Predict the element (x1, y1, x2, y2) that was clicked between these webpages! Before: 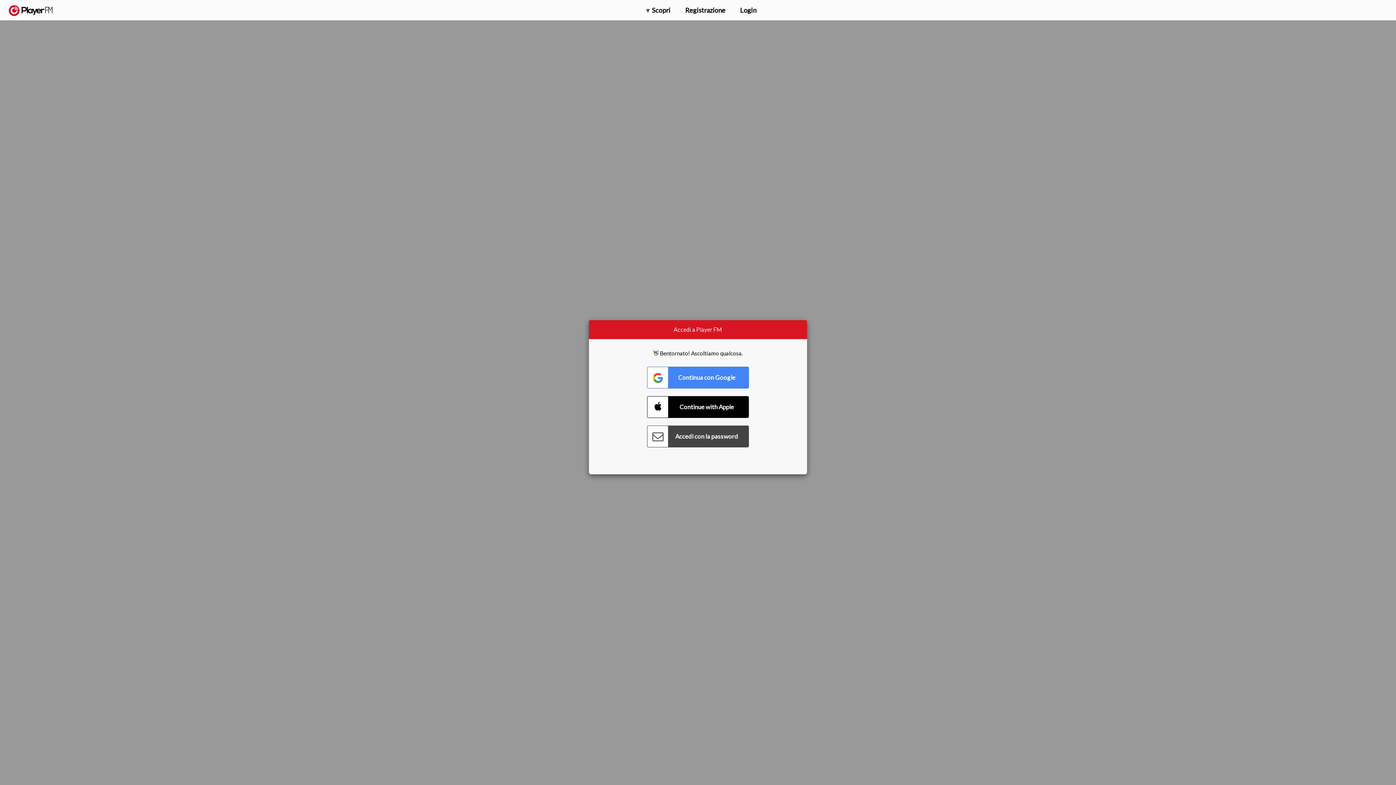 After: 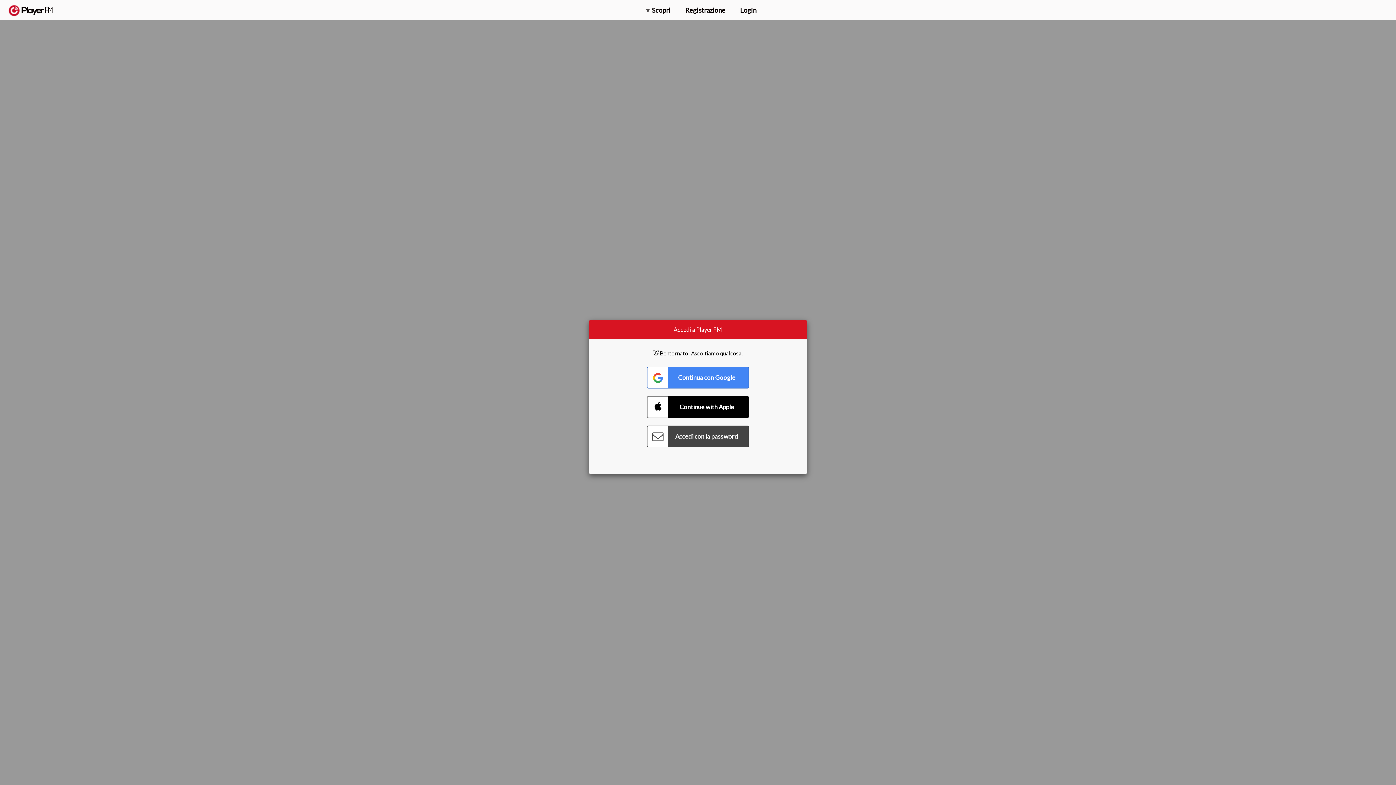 Action: label: Cerca bbox: (1357, 5, 1365, 12)